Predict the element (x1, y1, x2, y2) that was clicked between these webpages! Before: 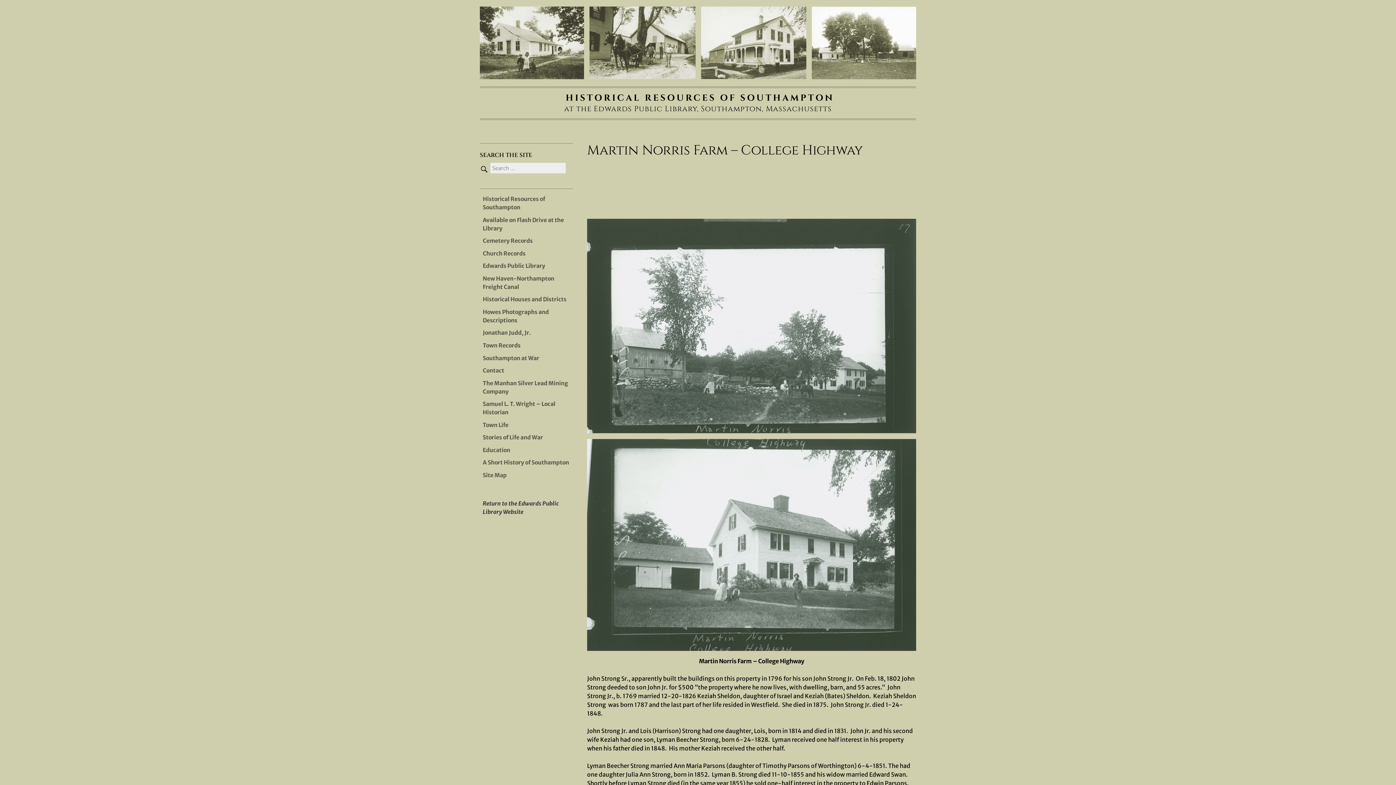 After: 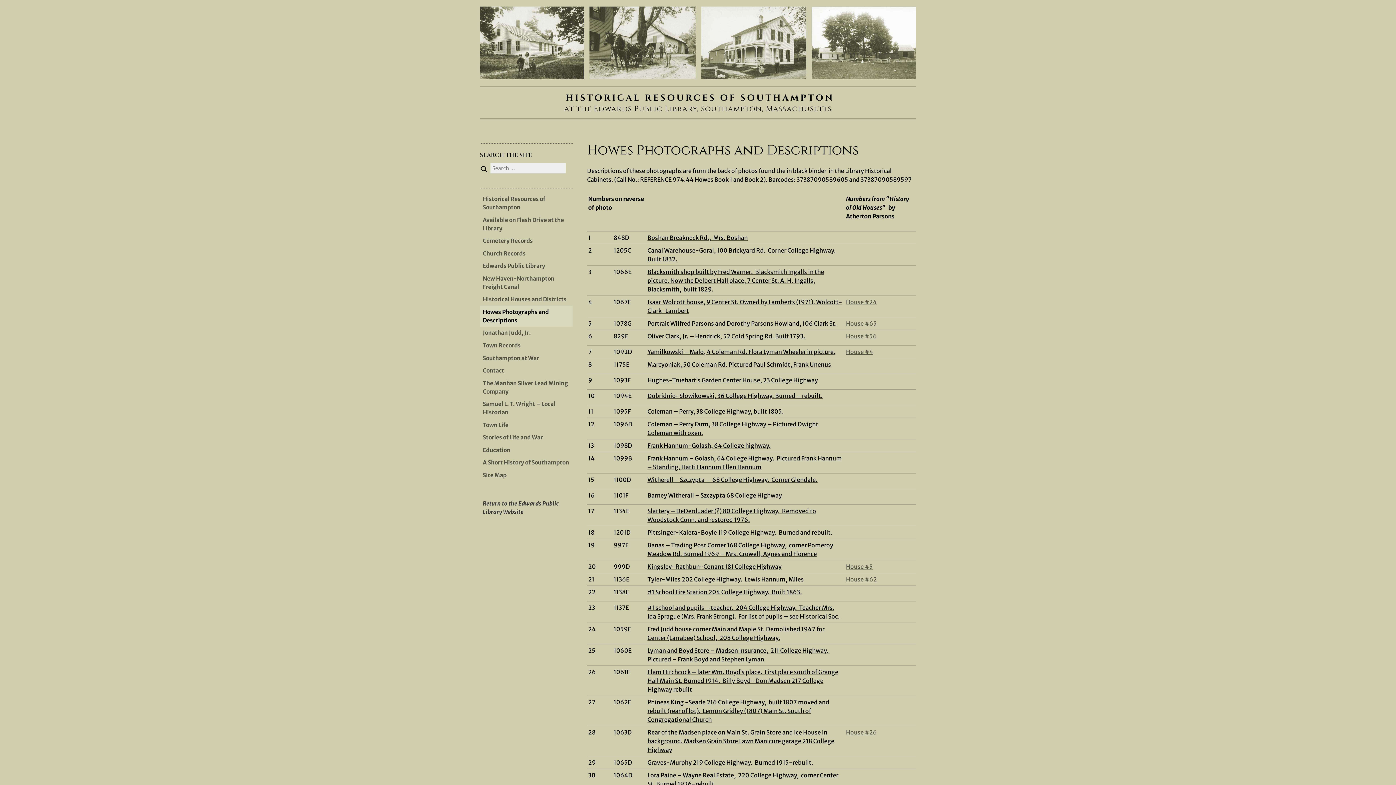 Action: label: Howes Photographs and Descriptions bbox: (480, 305, 572, 326)